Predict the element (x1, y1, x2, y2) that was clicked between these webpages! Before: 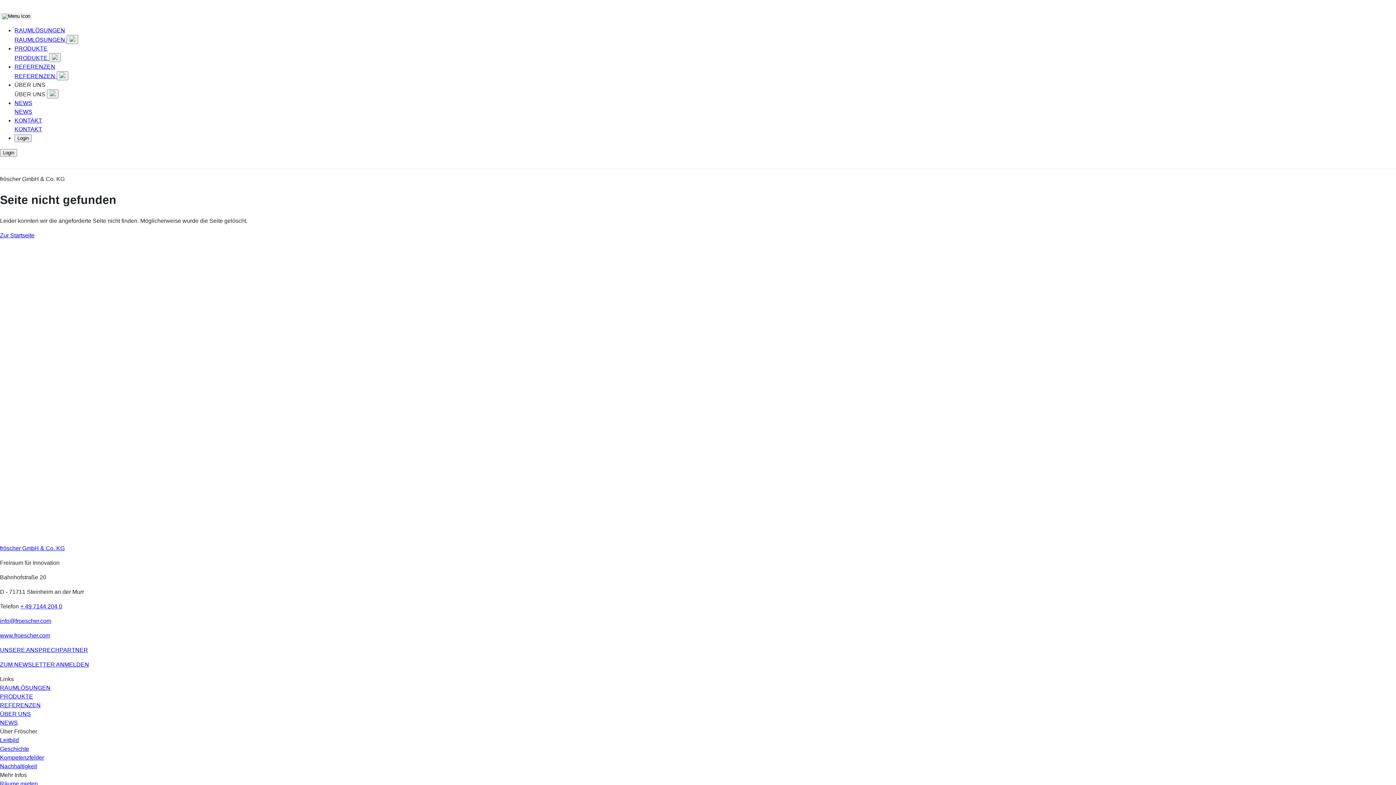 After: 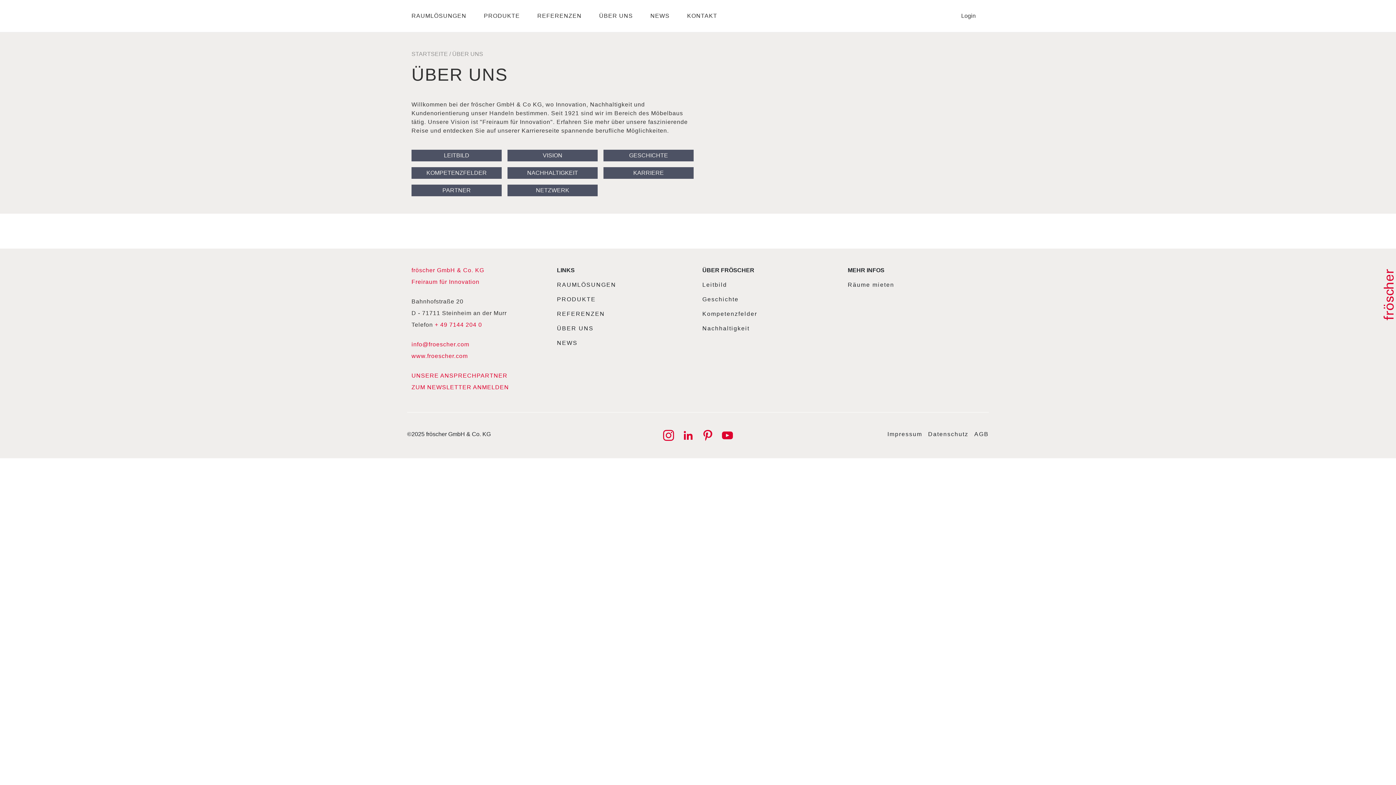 Action: bbox: (0, 711, 30, 717) label: ÜBER UNS